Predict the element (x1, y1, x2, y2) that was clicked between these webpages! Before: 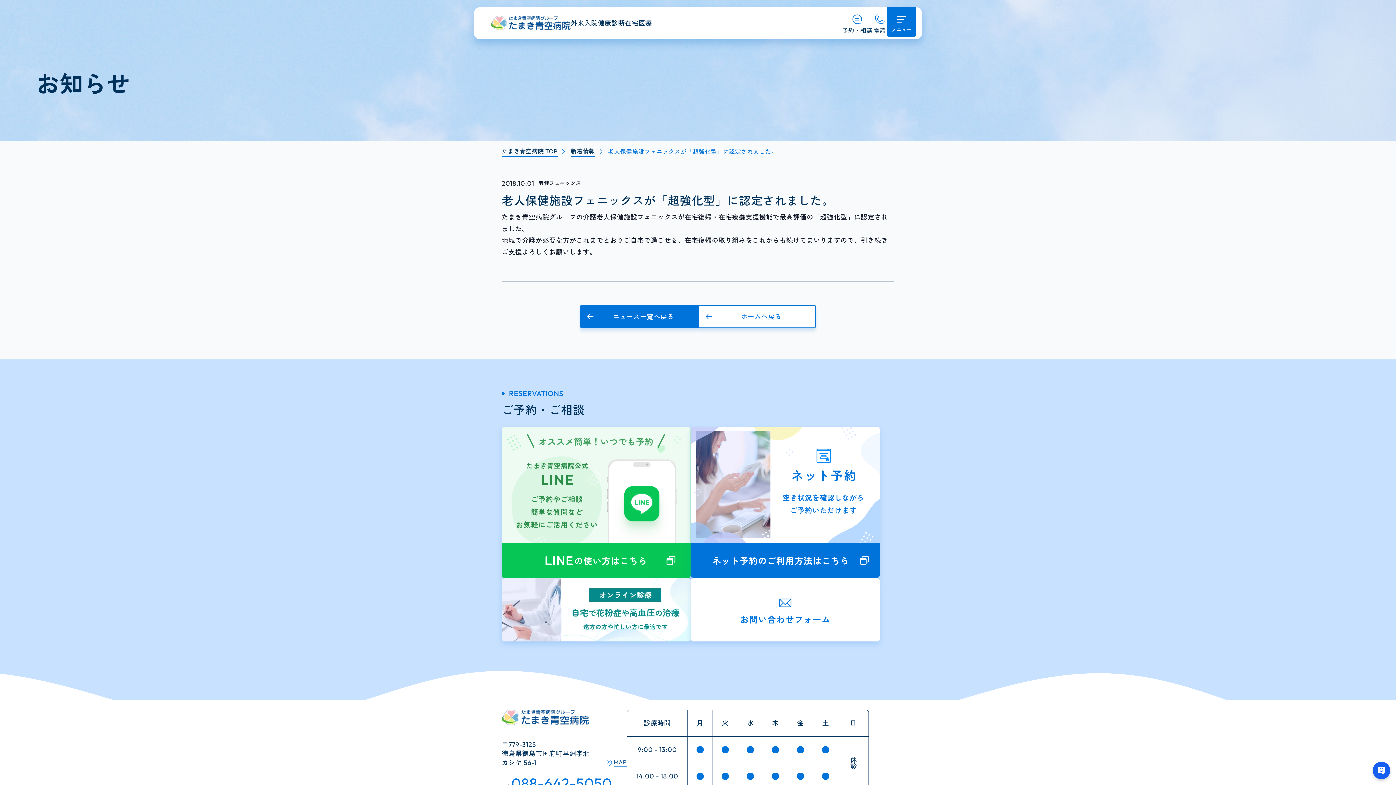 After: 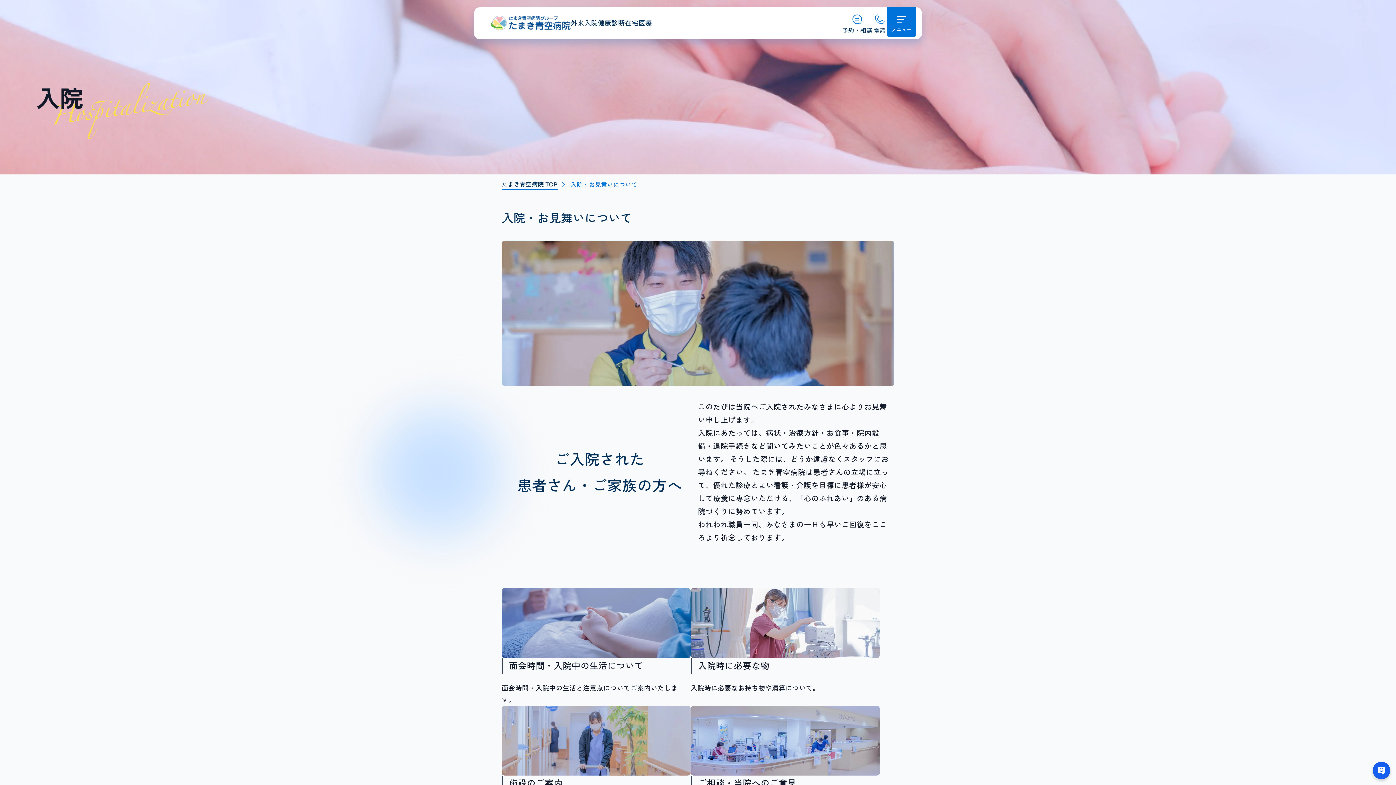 Action: bbox: (584, 18, 598, 28) label: 入院